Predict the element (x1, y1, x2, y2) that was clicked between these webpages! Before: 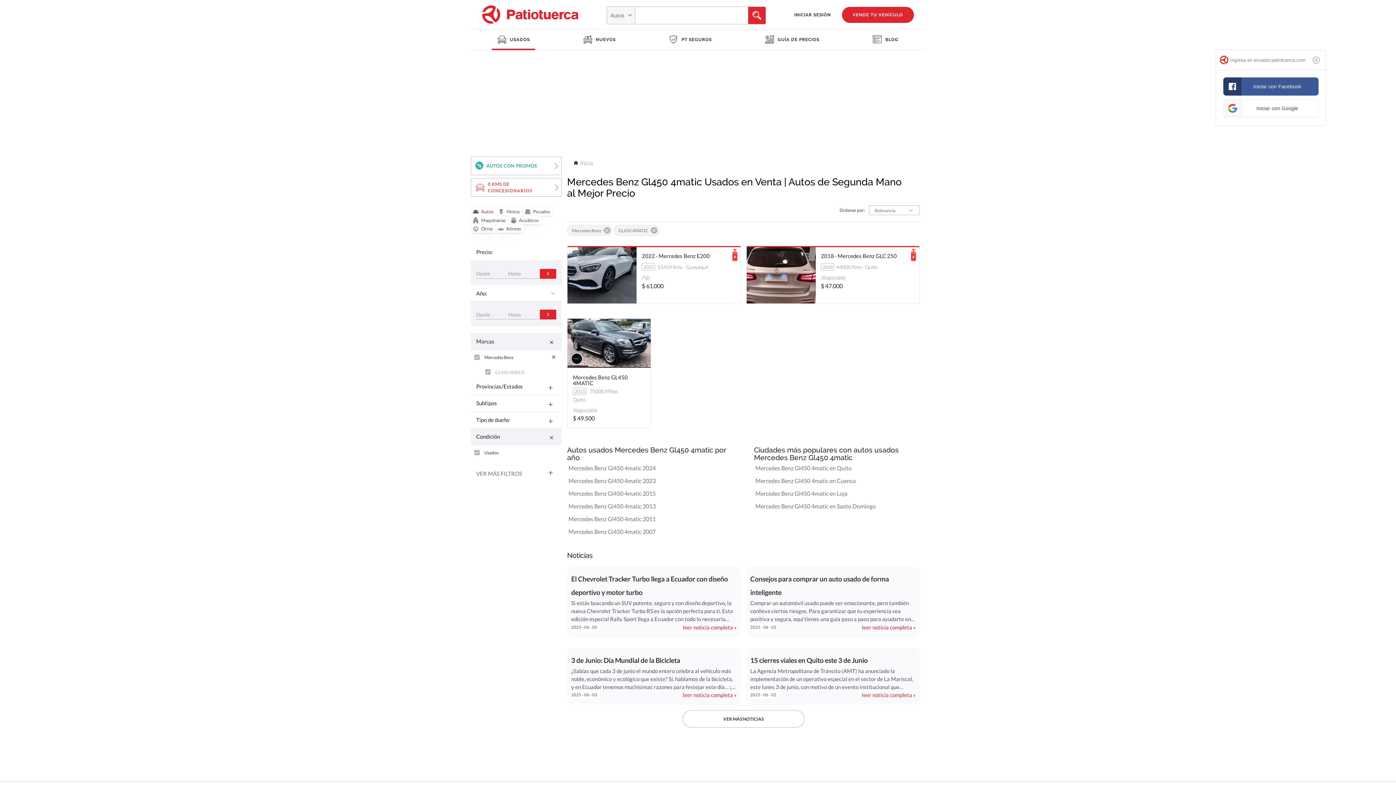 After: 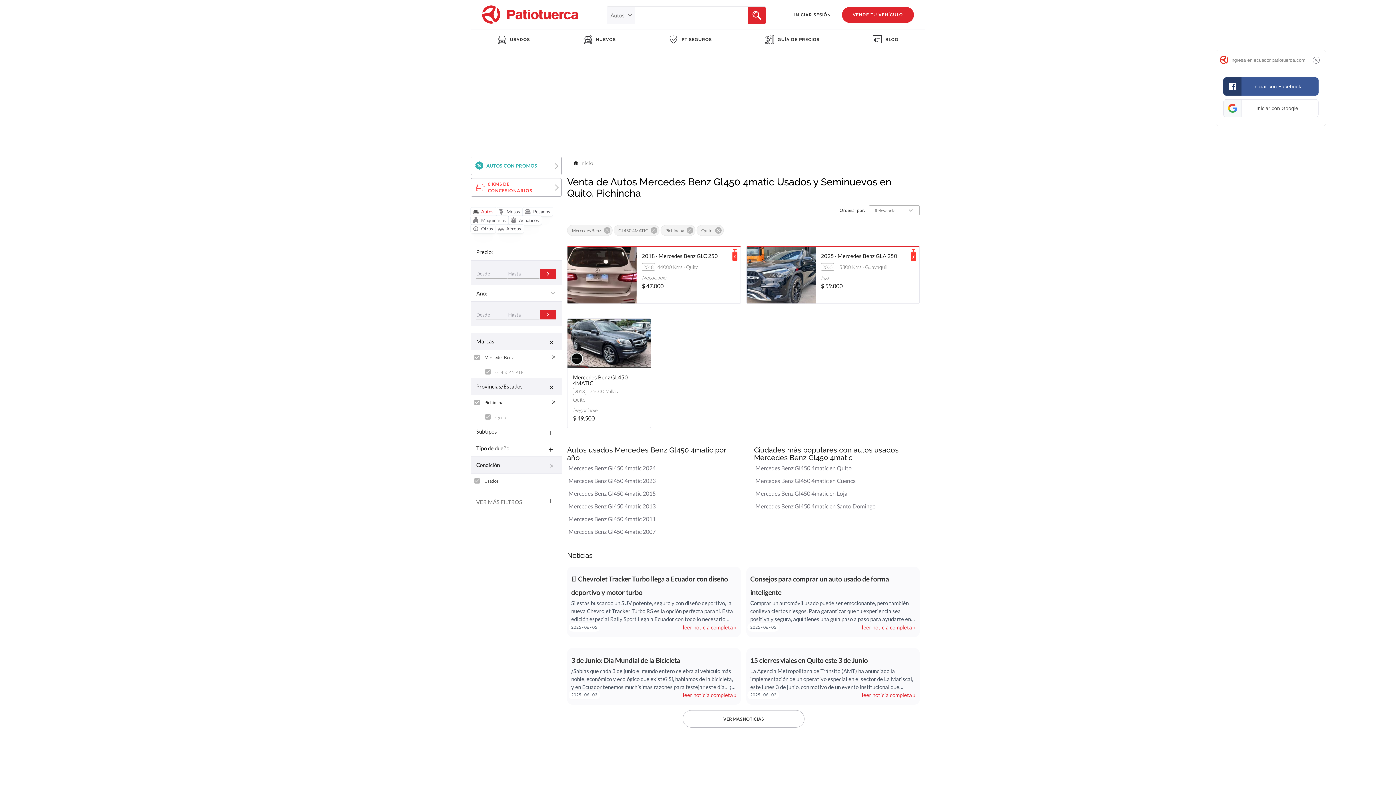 Action: bbox: (755, 464, 851, 471) label: Mercedes Benz Gl450 4matic en Quito